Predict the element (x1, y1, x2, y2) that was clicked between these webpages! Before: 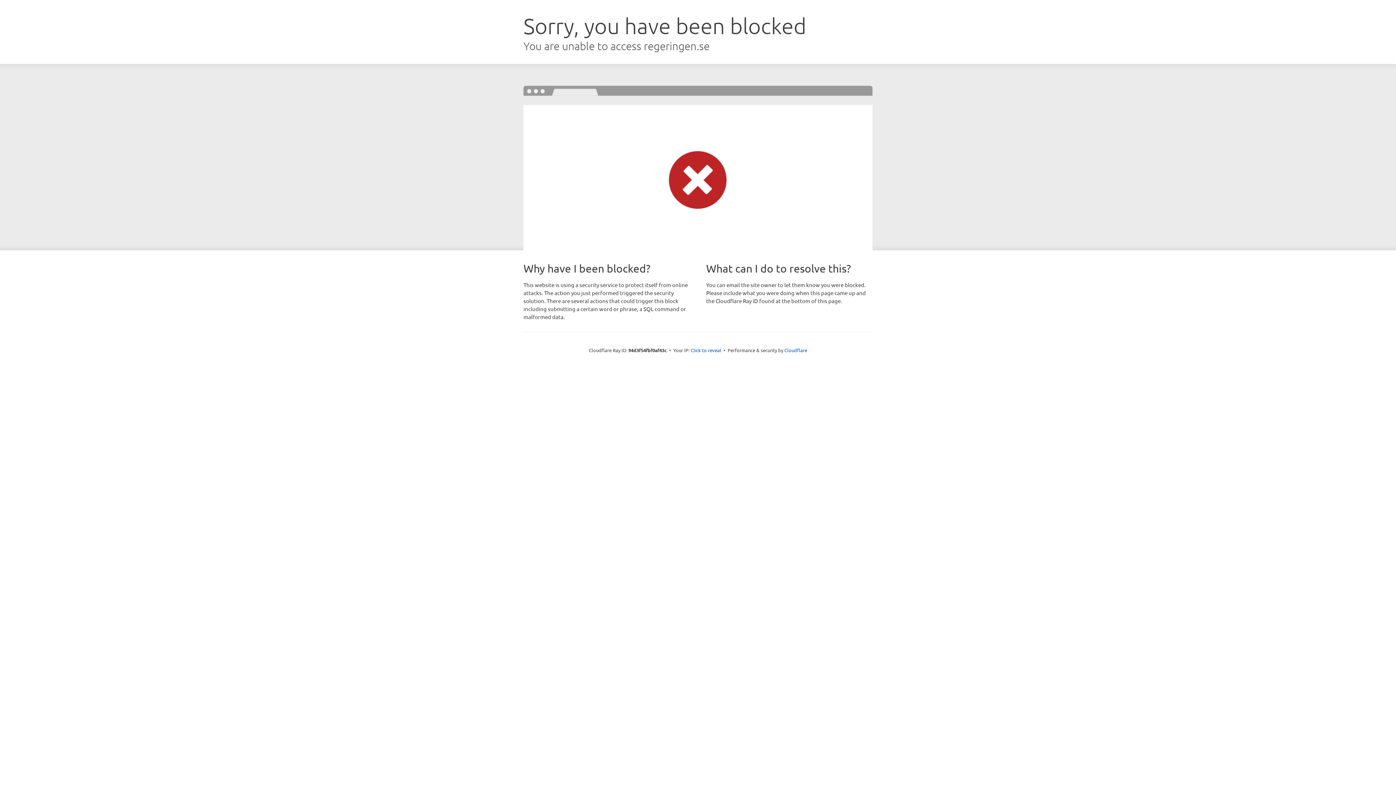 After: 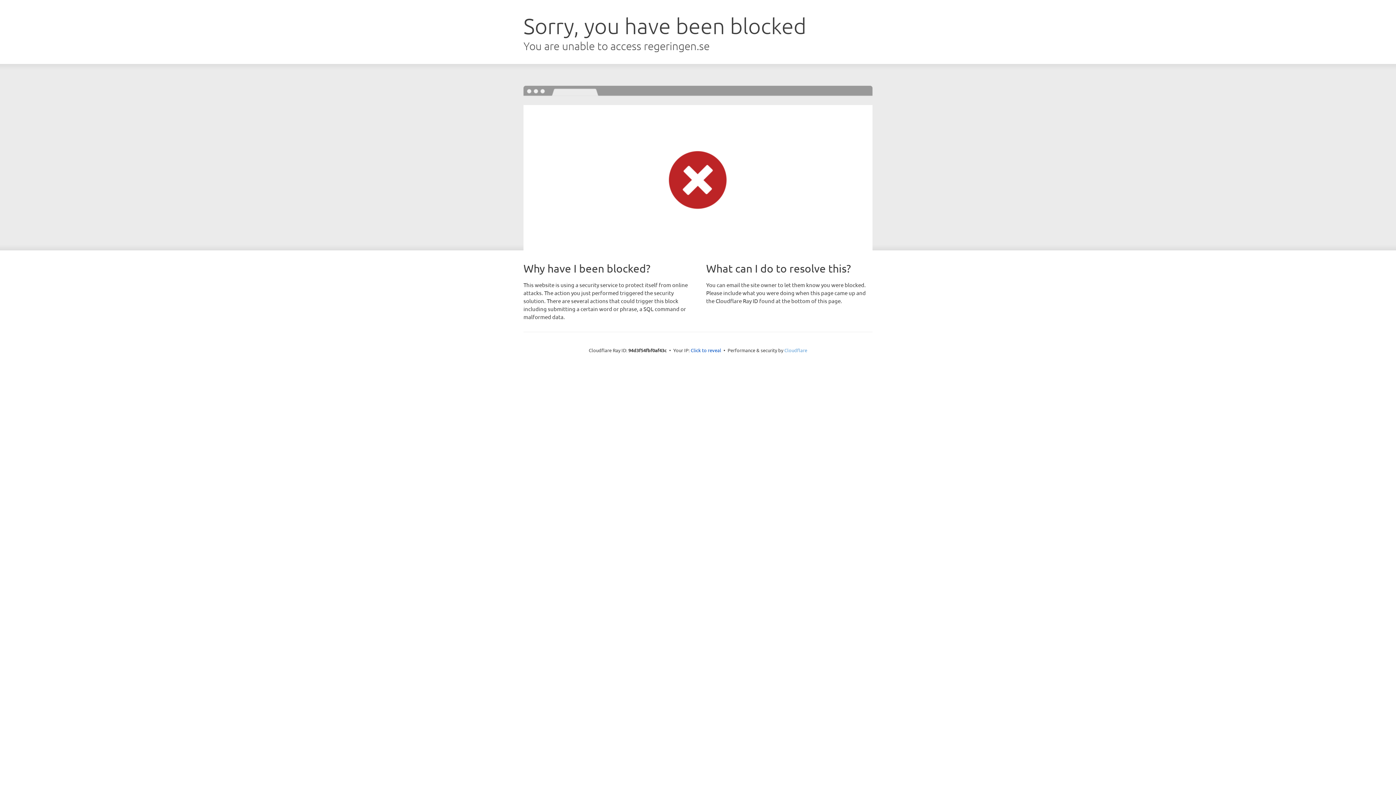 Action: label: Cloudflare bbox: (784, 347, 807, 353)